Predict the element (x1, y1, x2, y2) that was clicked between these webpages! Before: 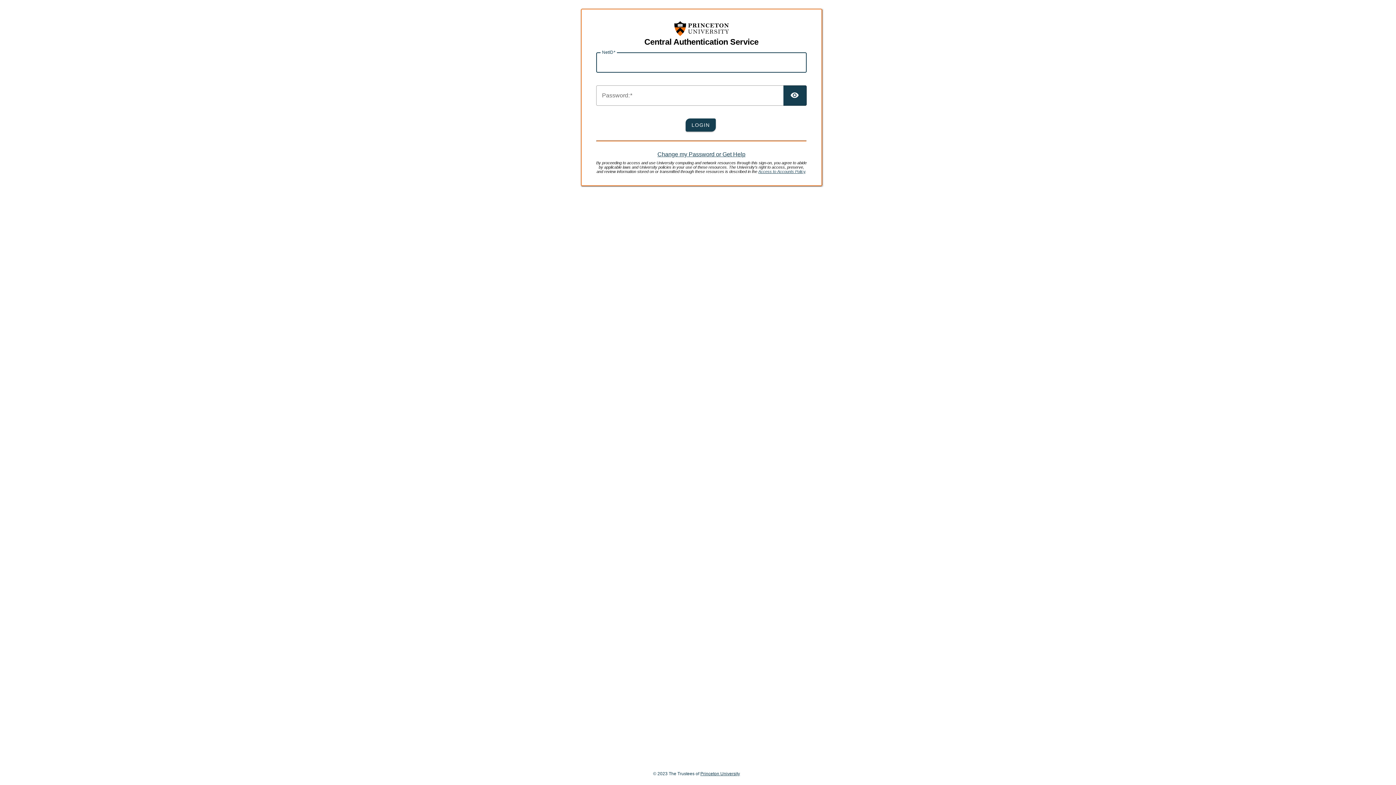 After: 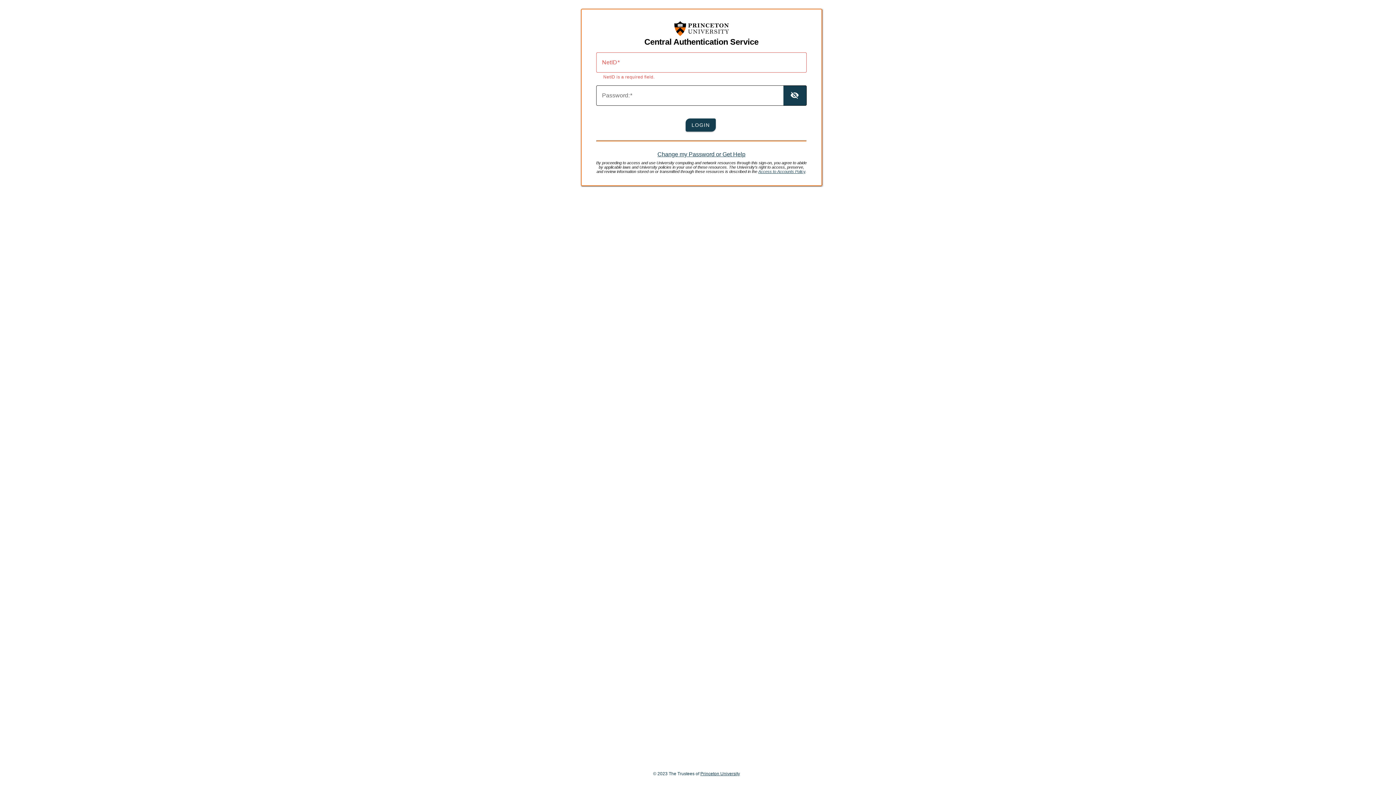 Action: bbox: (783, 85, 806, 105) label: TOGGLE PASSWORD